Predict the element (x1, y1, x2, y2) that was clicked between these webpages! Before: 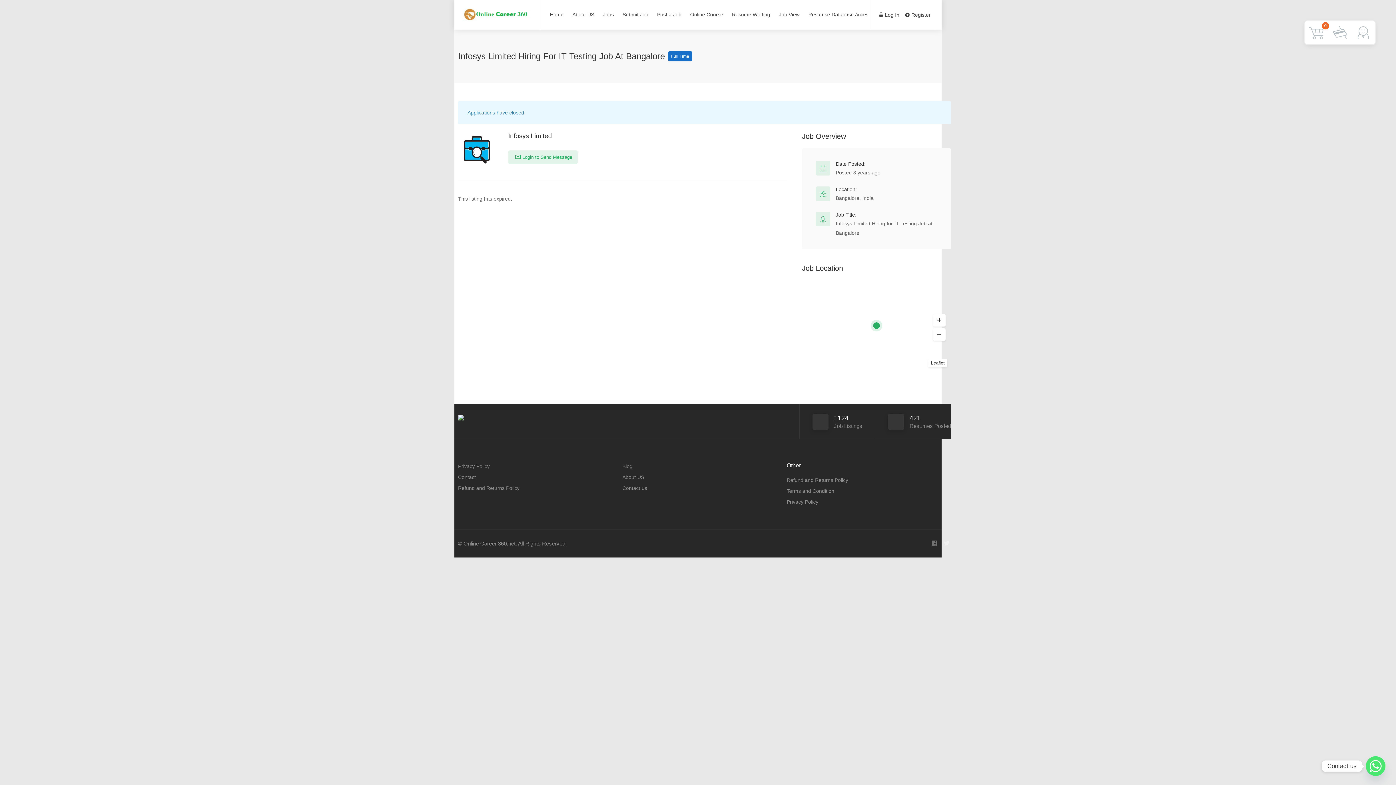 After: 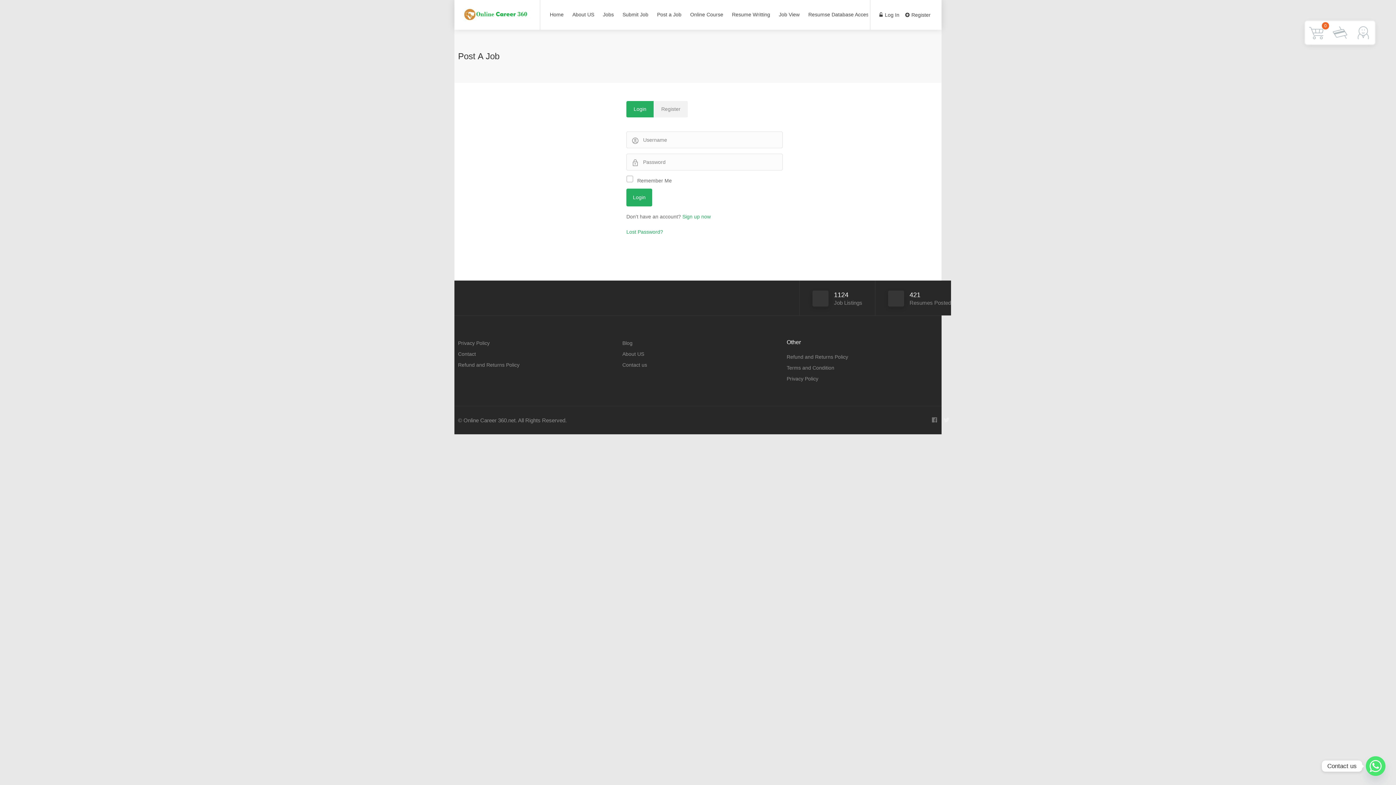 Action: bbox: (618, 8, 652, 21) label: Submit Job